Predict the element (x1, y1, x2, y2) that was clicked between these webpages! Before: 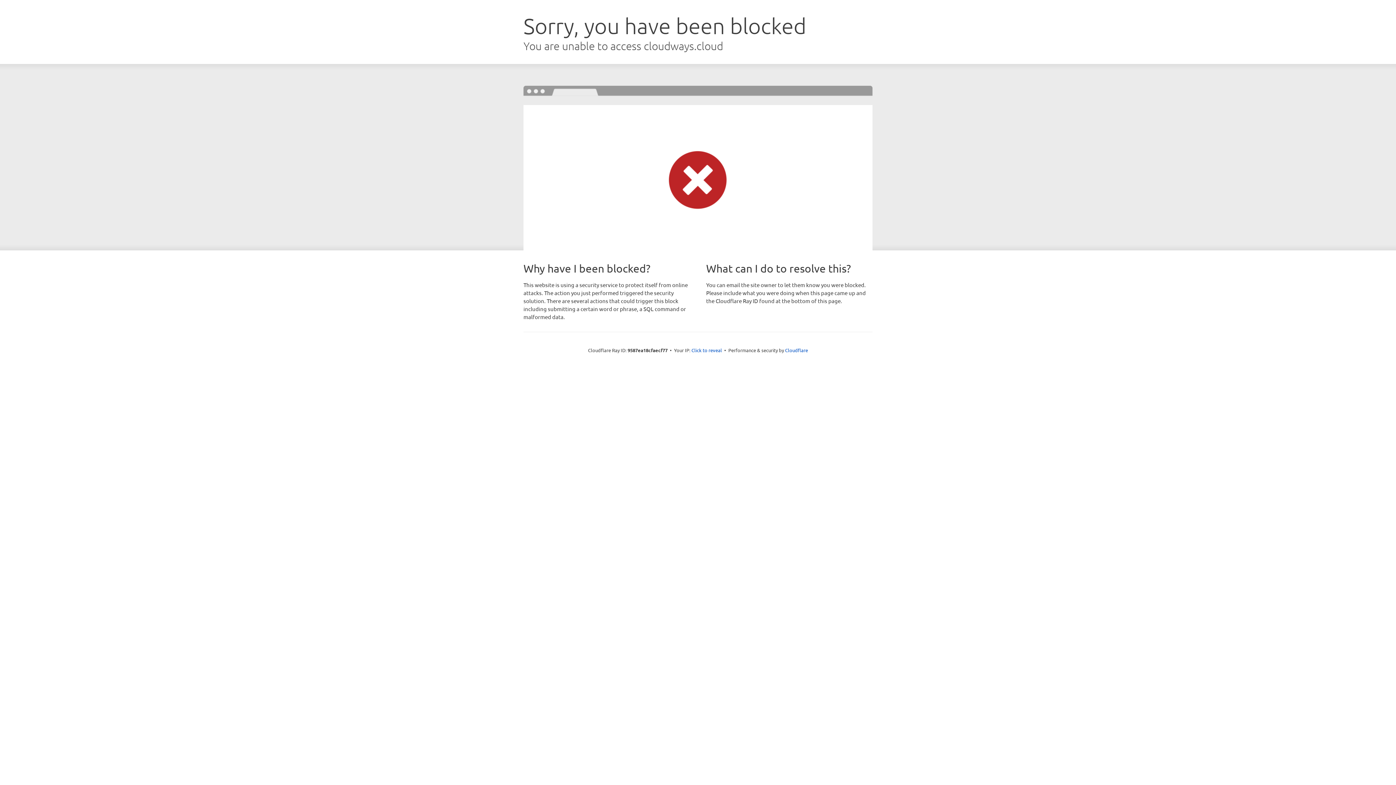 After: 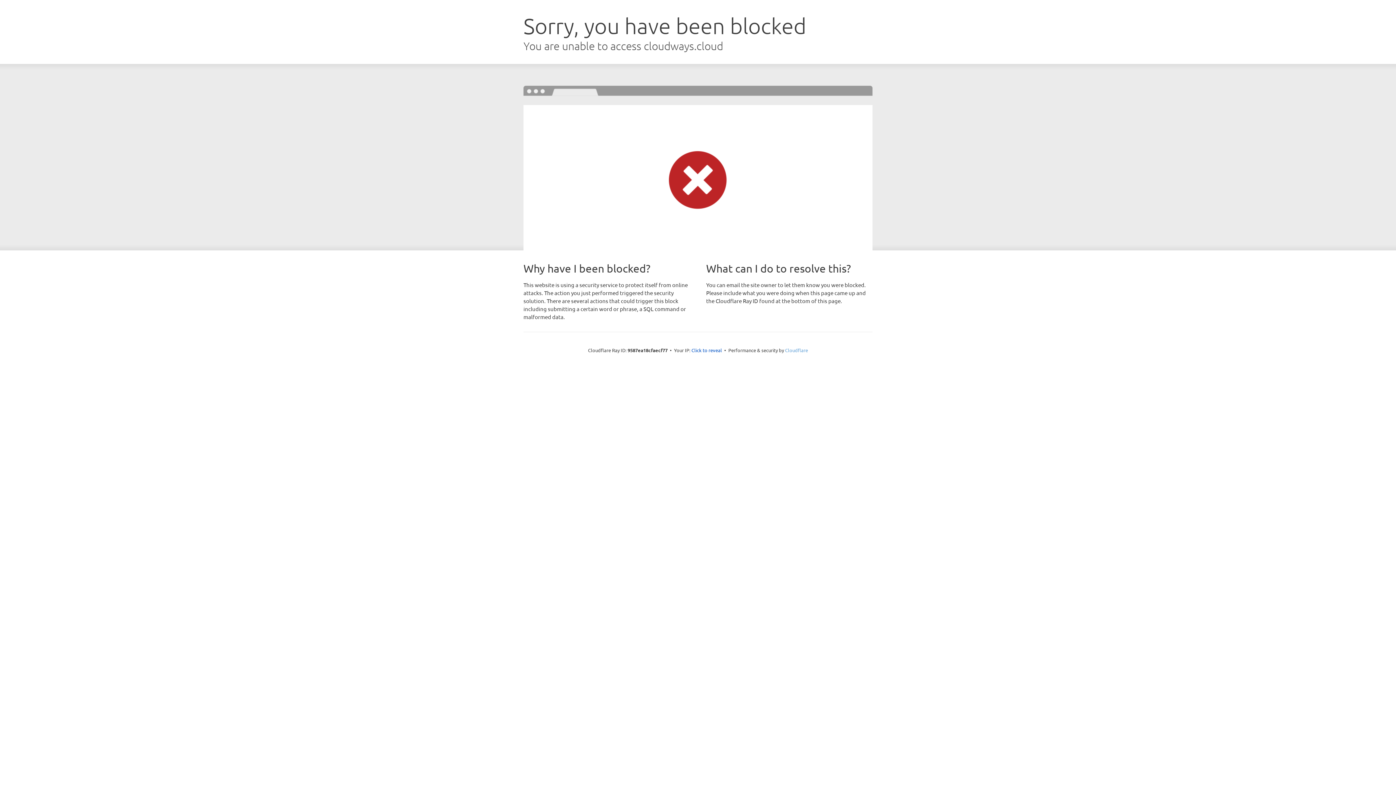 Action: label: Cloudflare bbox: (785, 347, 808, 353)